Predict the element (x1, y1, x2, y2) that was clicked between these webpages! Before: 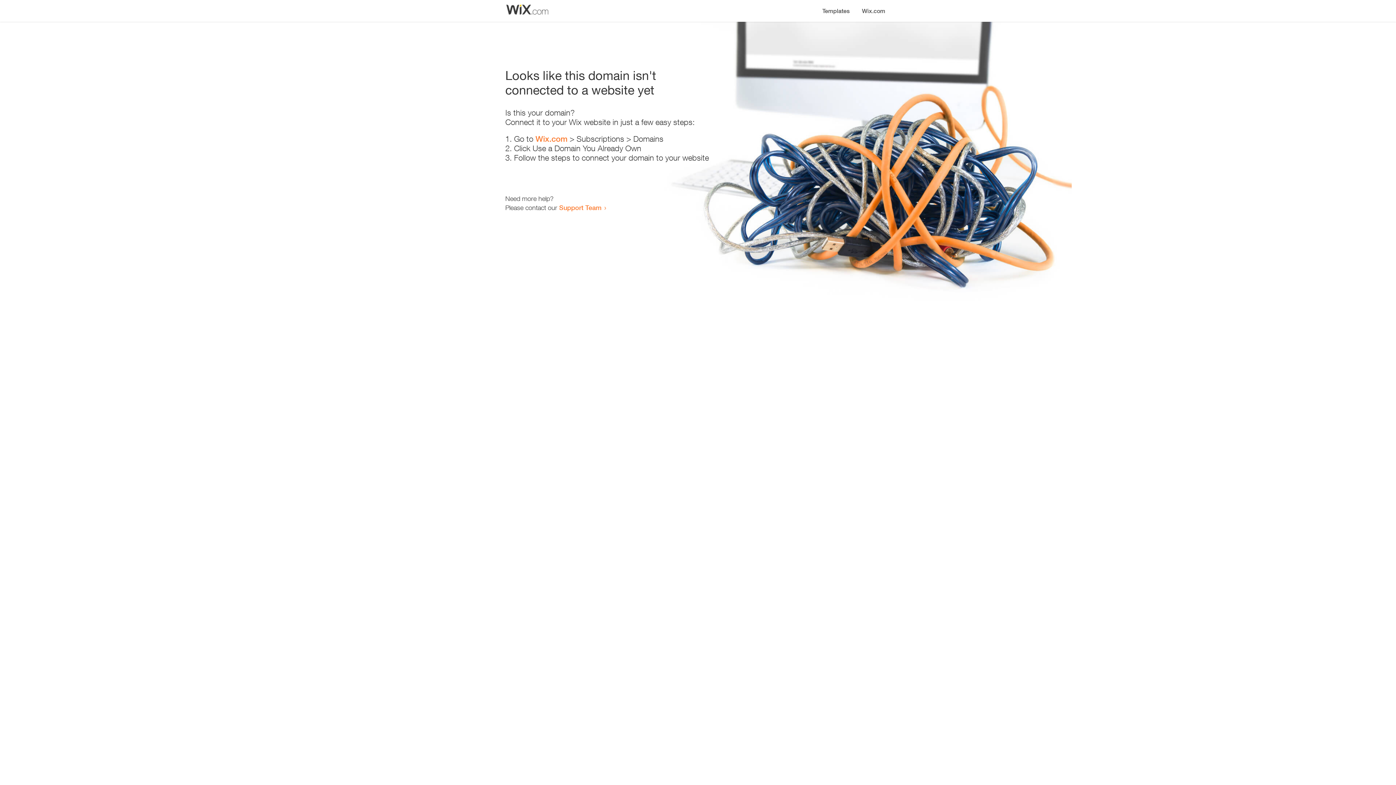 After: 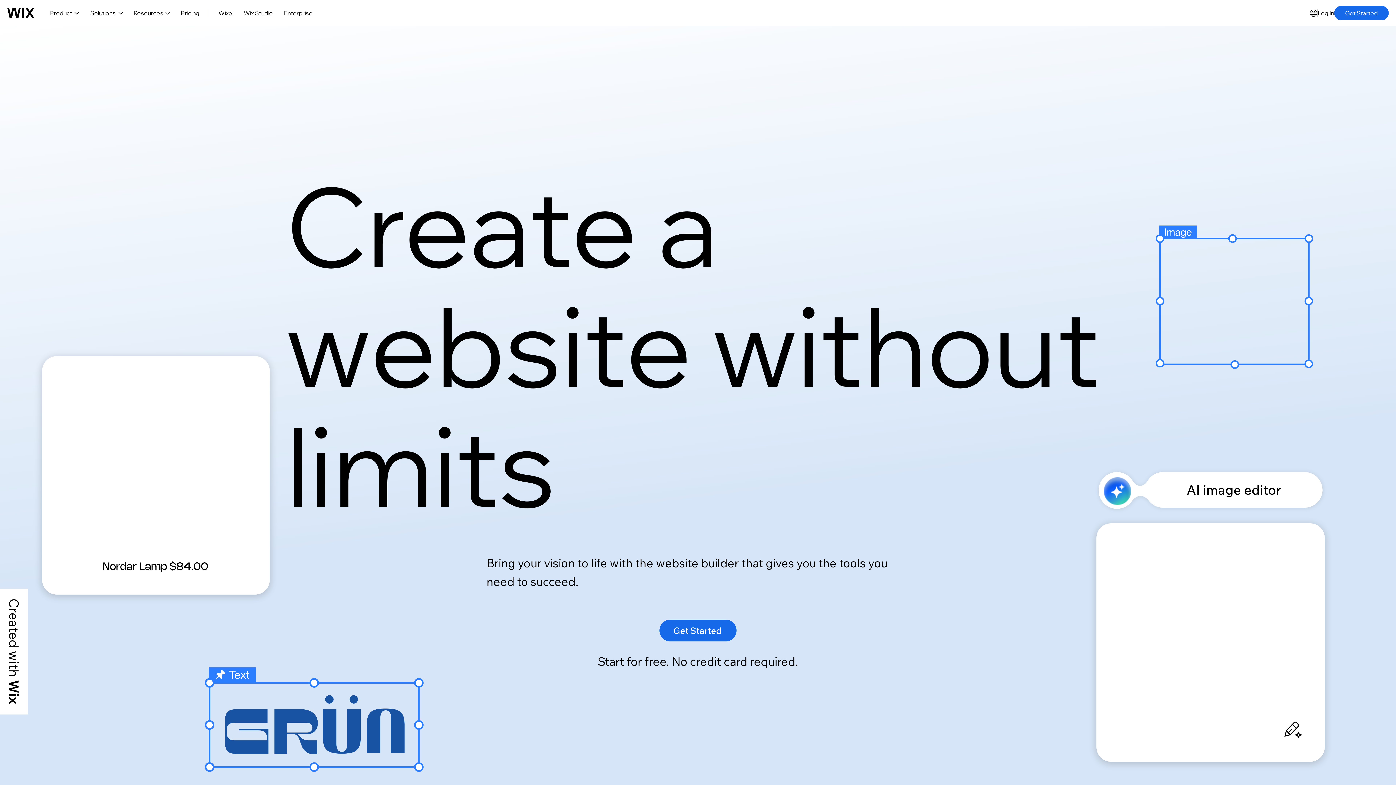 Action: bbox: (856, 0, 890, 14) label: Wix.com